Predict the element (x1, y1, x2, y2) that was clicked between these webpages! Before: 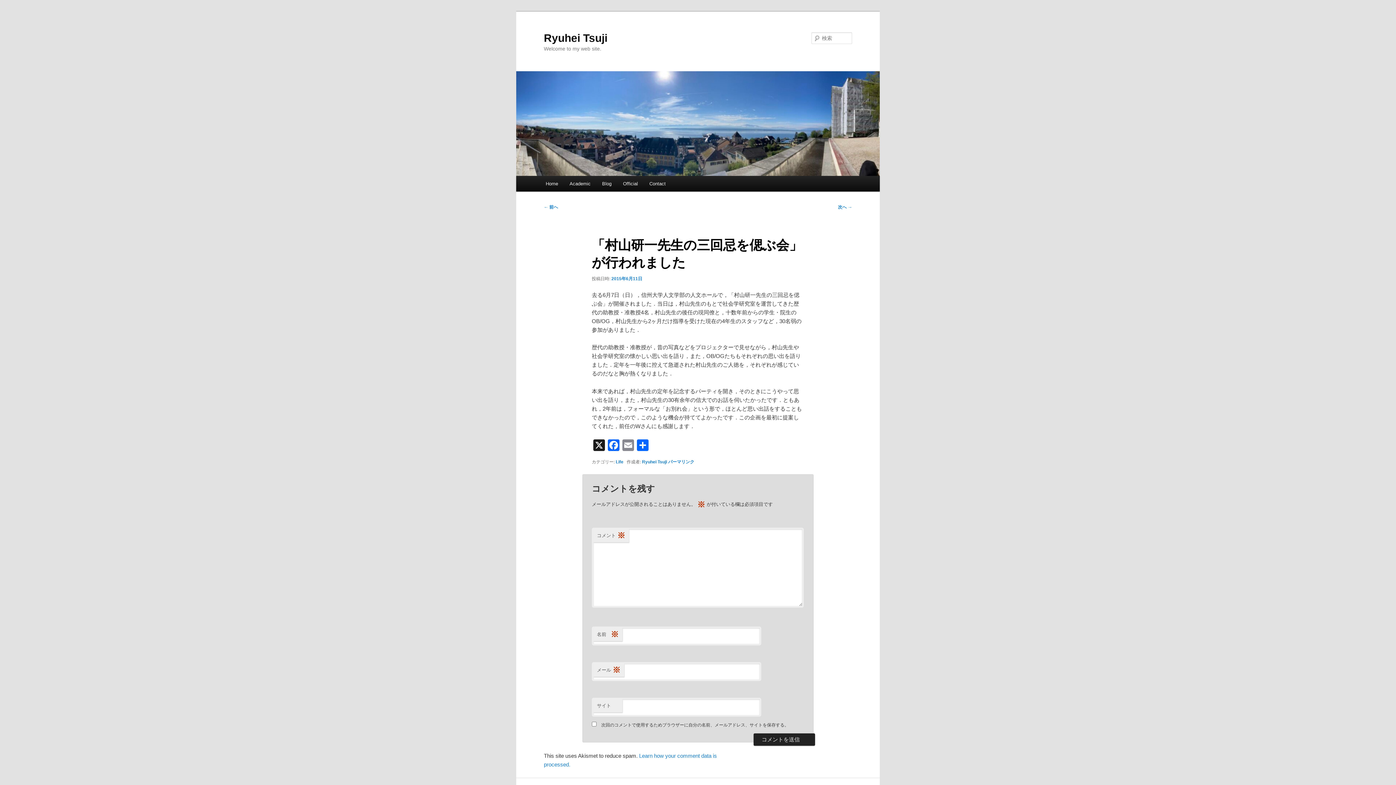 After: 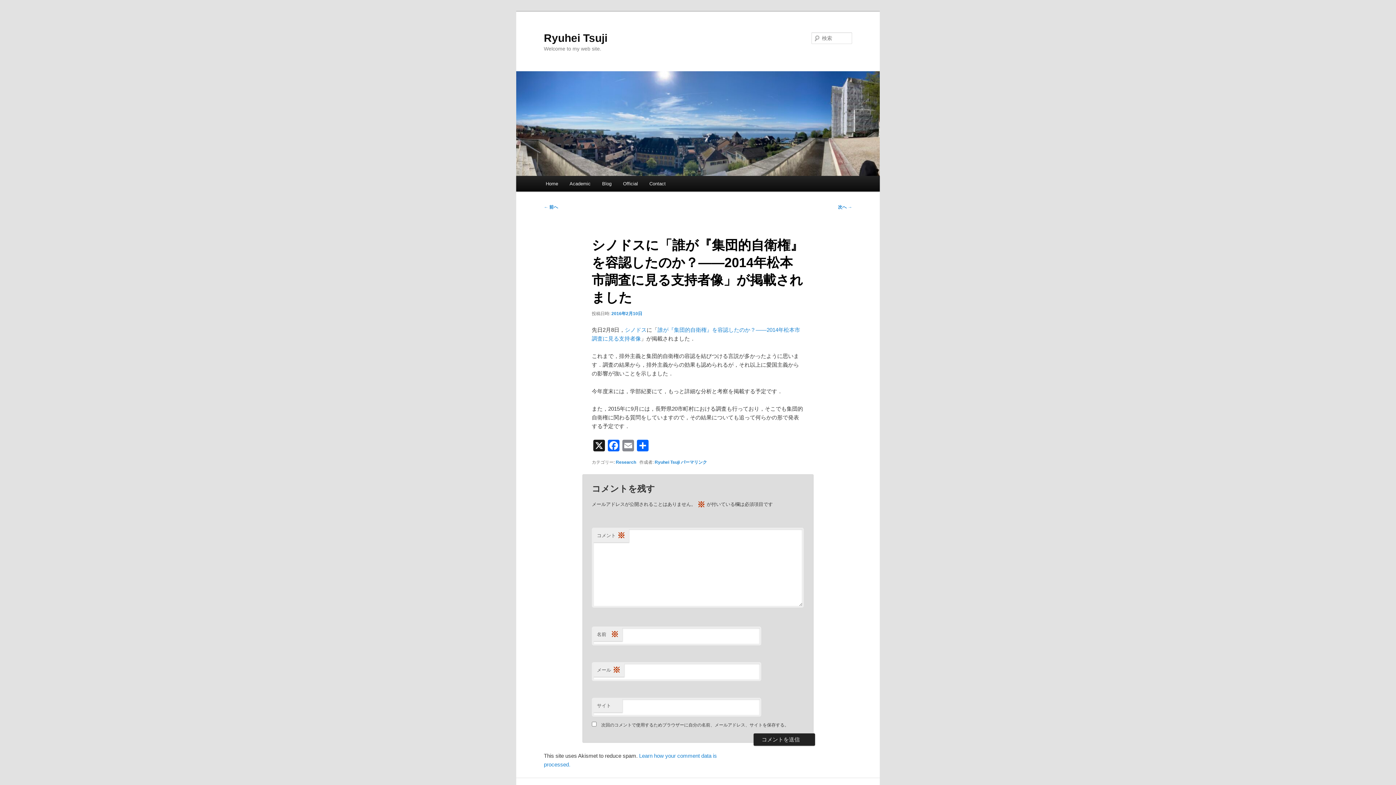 Action: label: 次へ → bbox: (838, 204, 852, 209)